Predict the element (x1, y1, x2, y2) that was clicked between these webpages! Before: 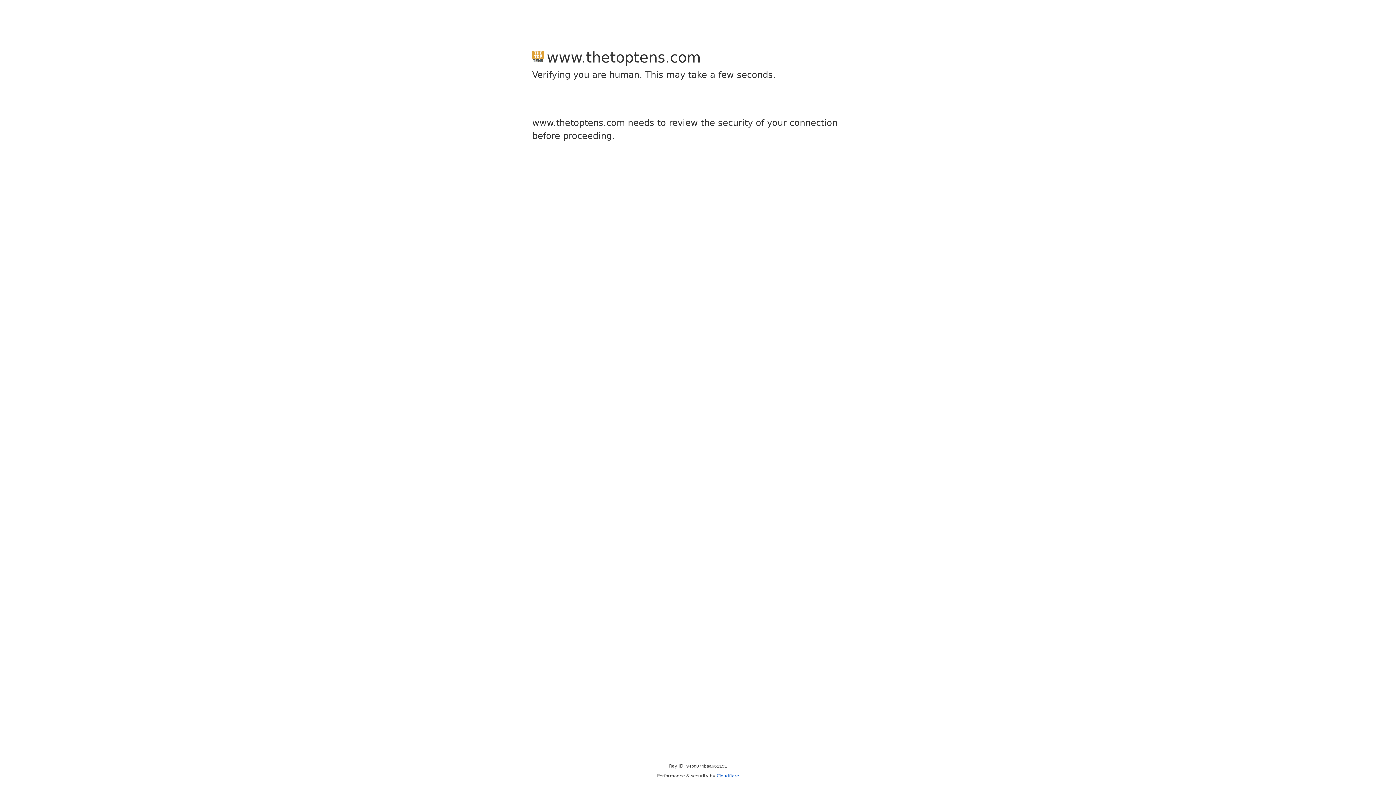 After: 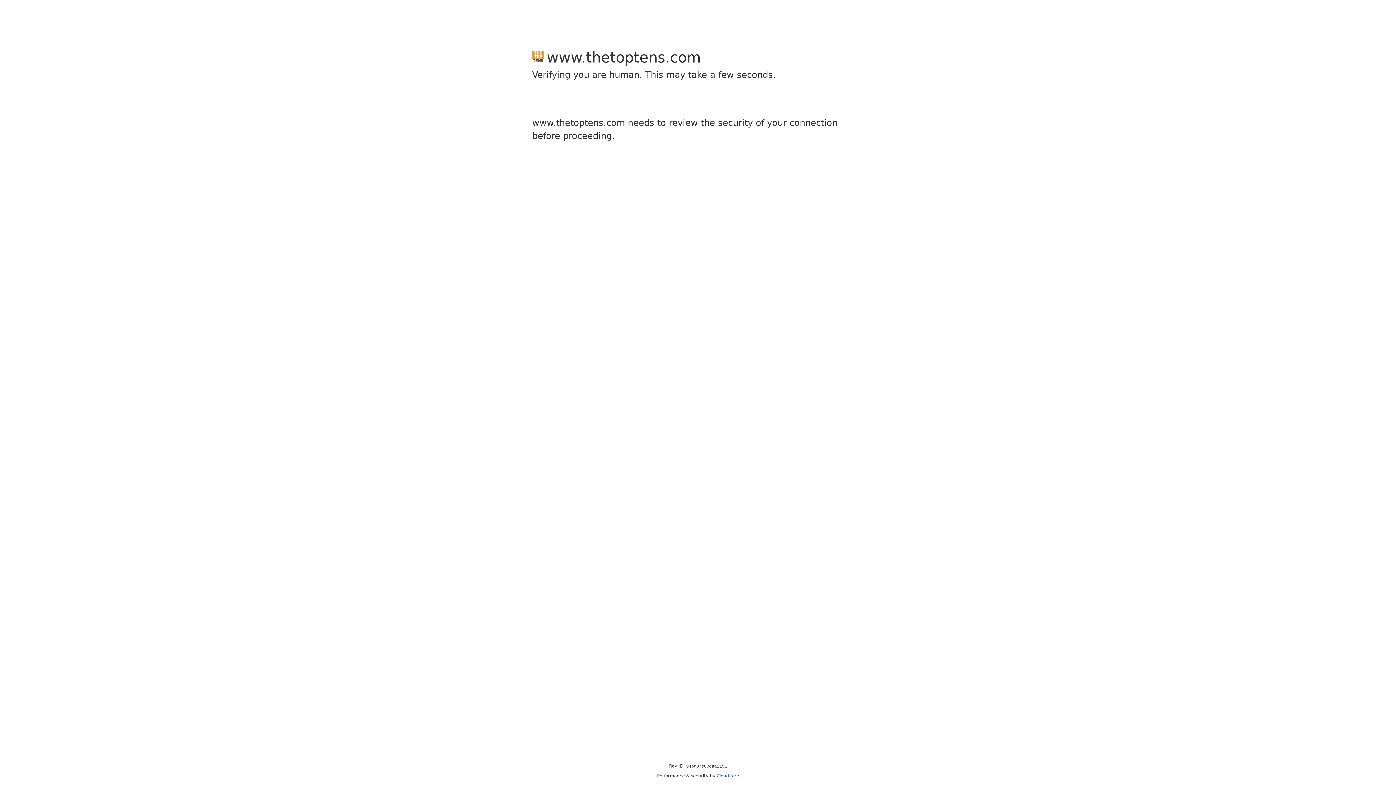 Action: label: Cloudflare bbox: (716, 773, 739, 778)